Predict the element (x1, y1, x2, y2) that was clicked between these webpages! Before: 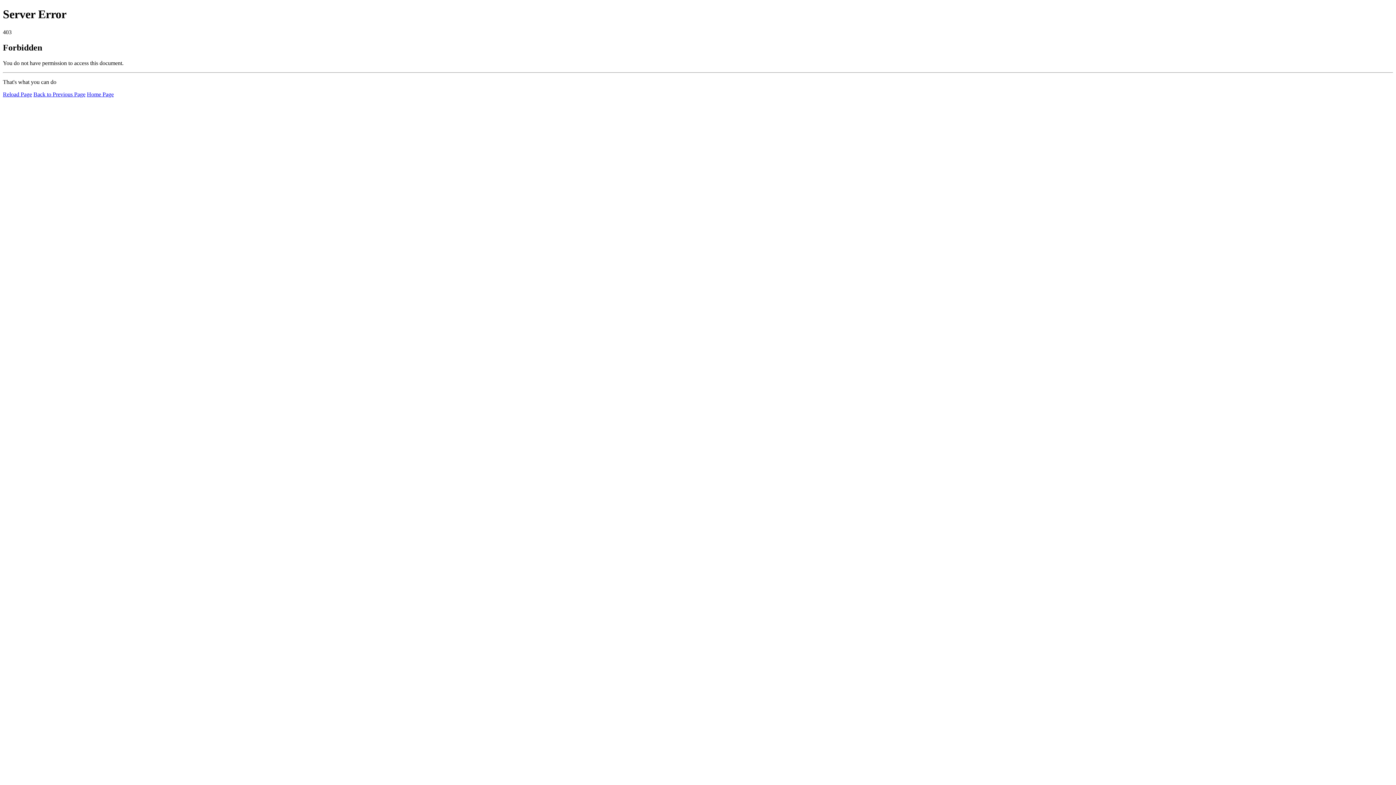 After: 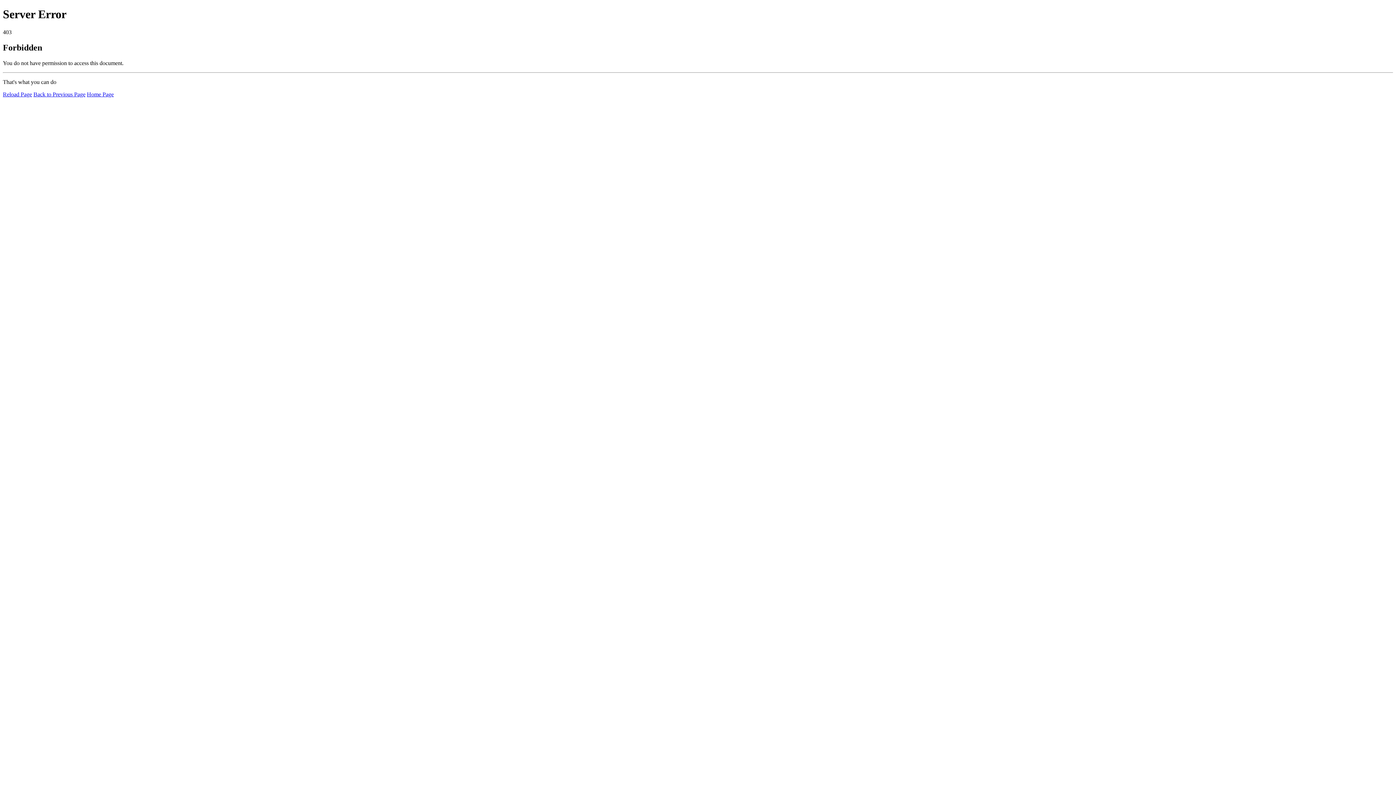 Action: bbox: (2, 91, 32, 97) label: Reload Page